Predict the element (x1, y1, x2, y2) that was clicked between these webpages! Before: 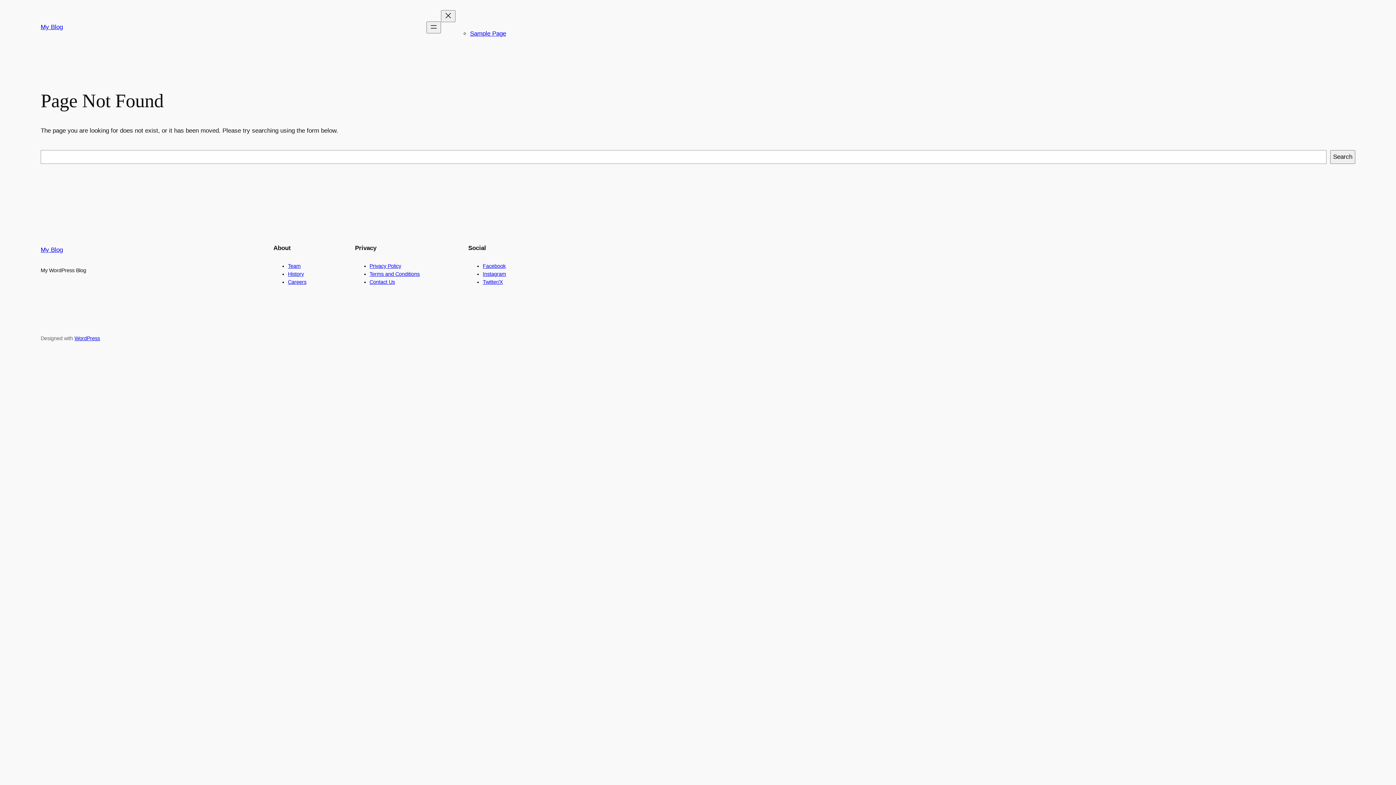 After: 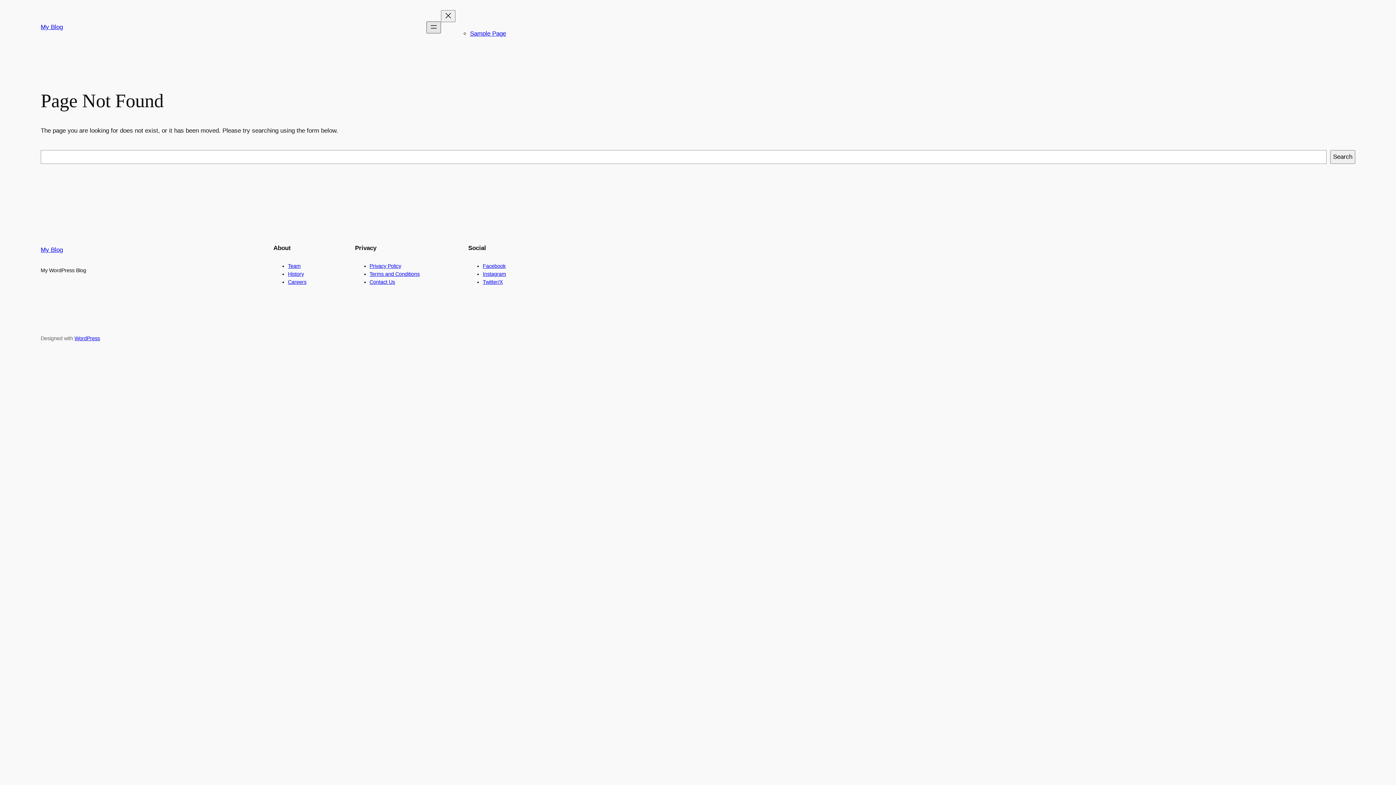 Action: bbox: (426, 21, 441, 33) label: Open menu